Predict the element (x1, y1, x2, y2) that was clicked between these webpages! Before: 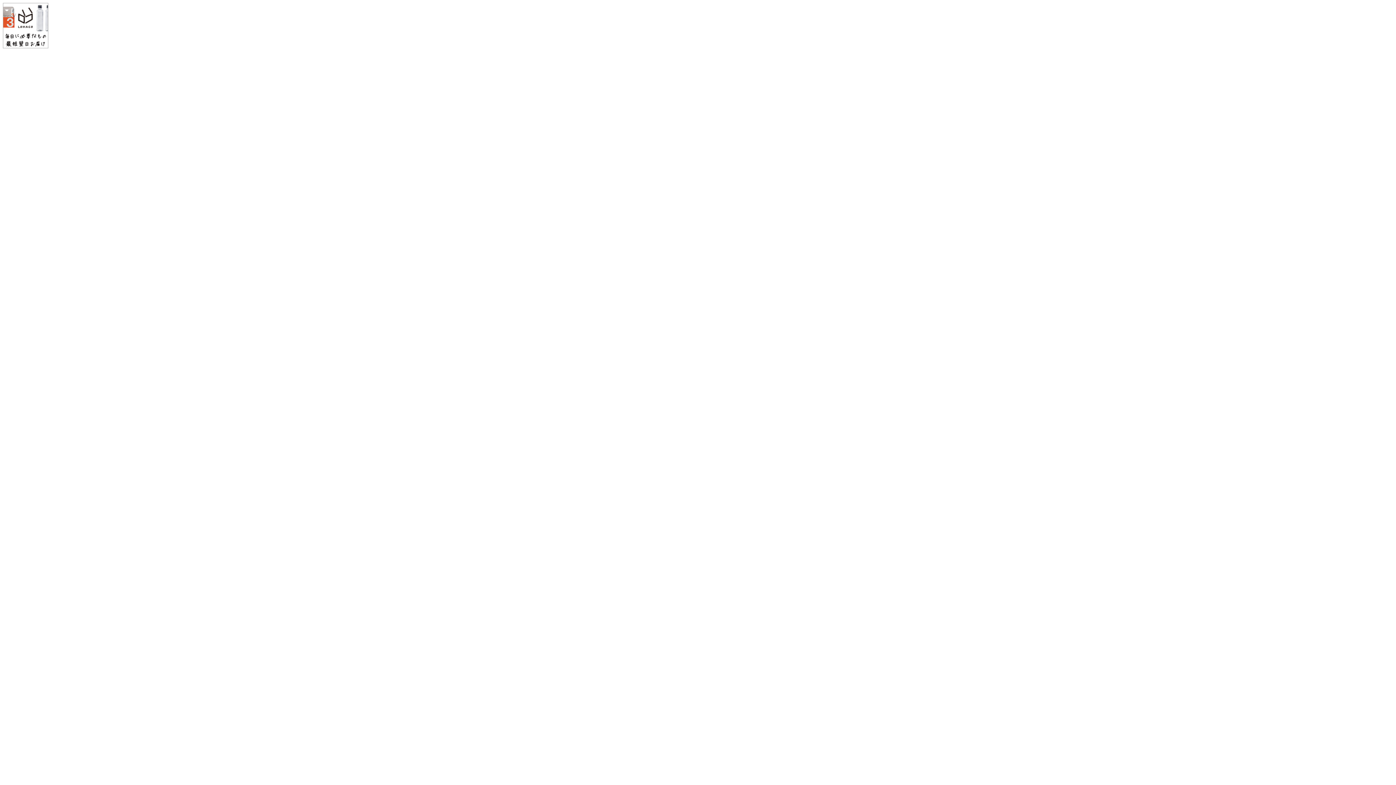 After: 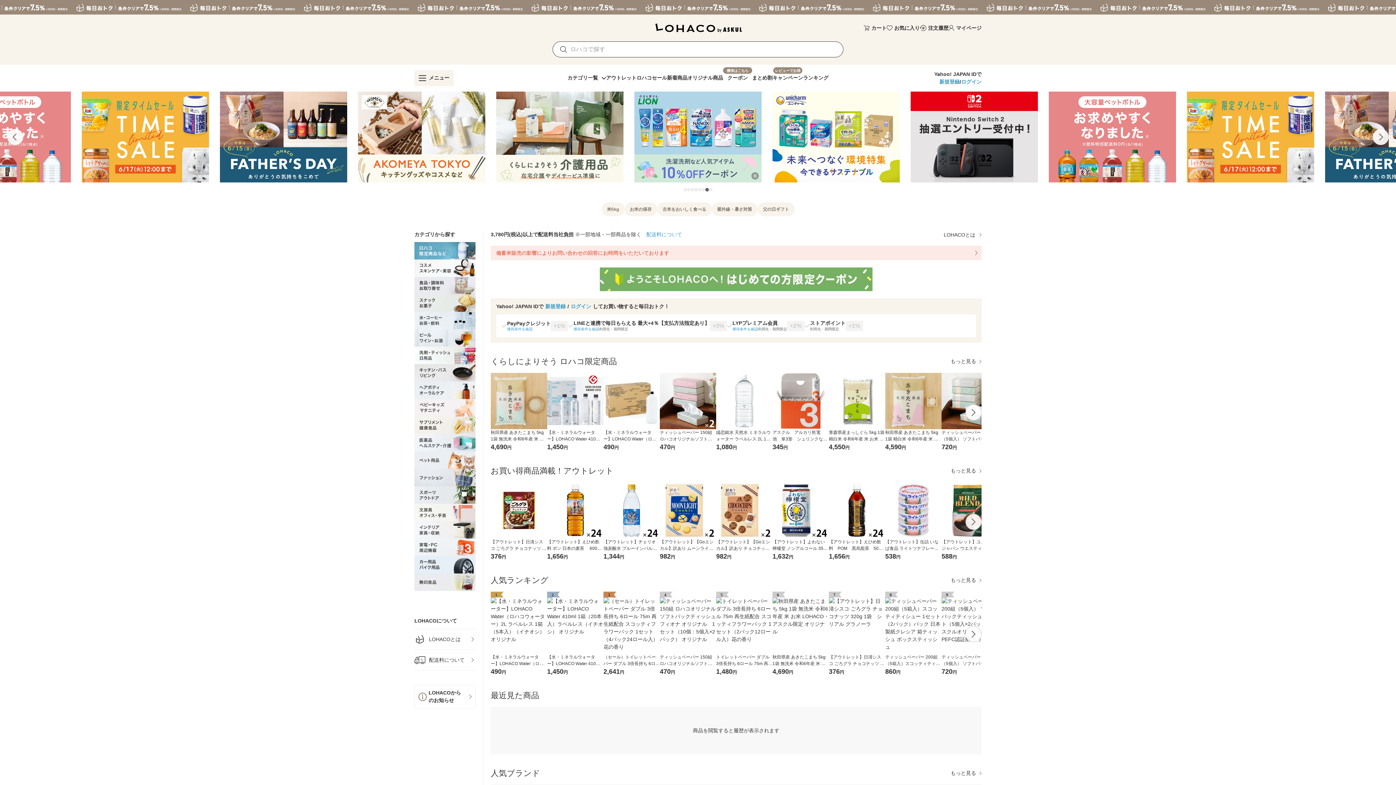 Action: bbox: (2, 43, 48, 49)